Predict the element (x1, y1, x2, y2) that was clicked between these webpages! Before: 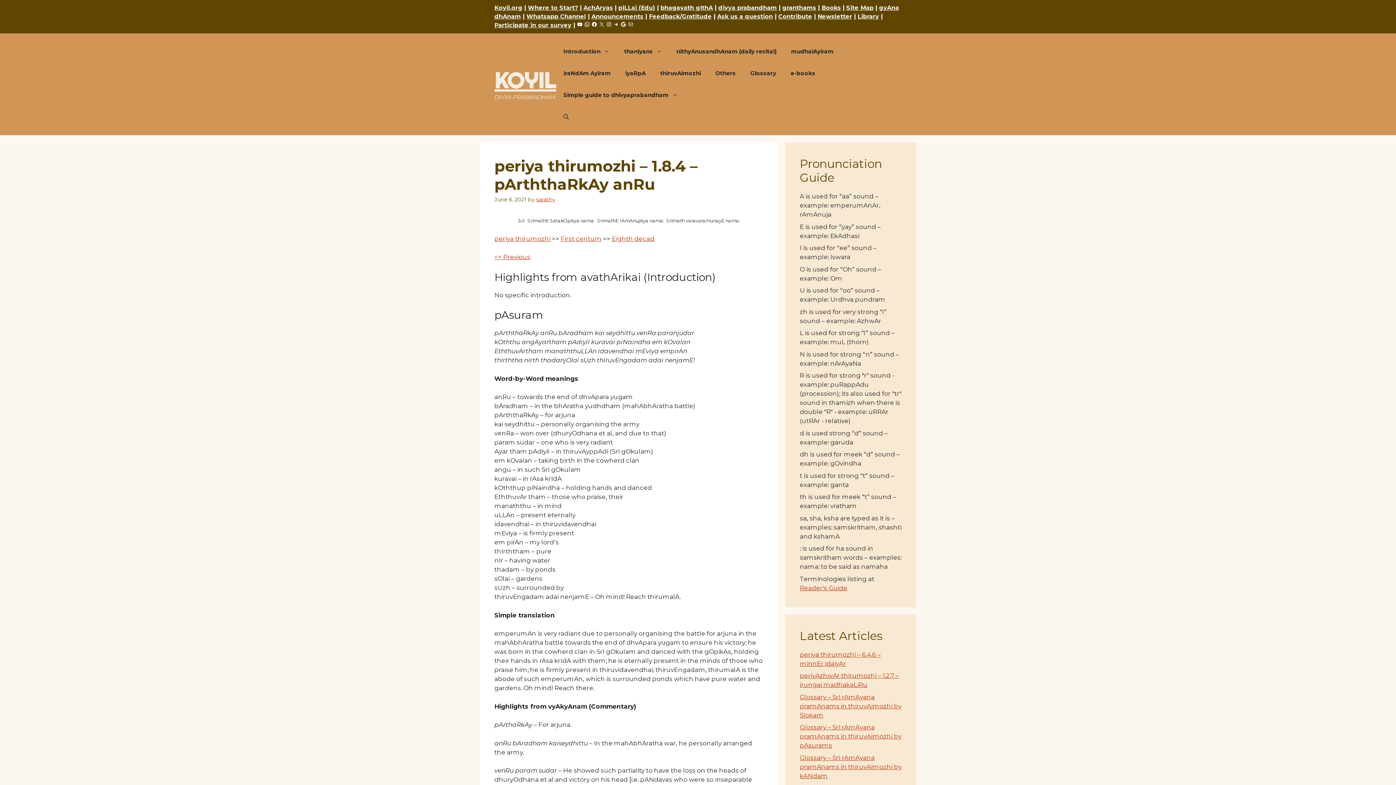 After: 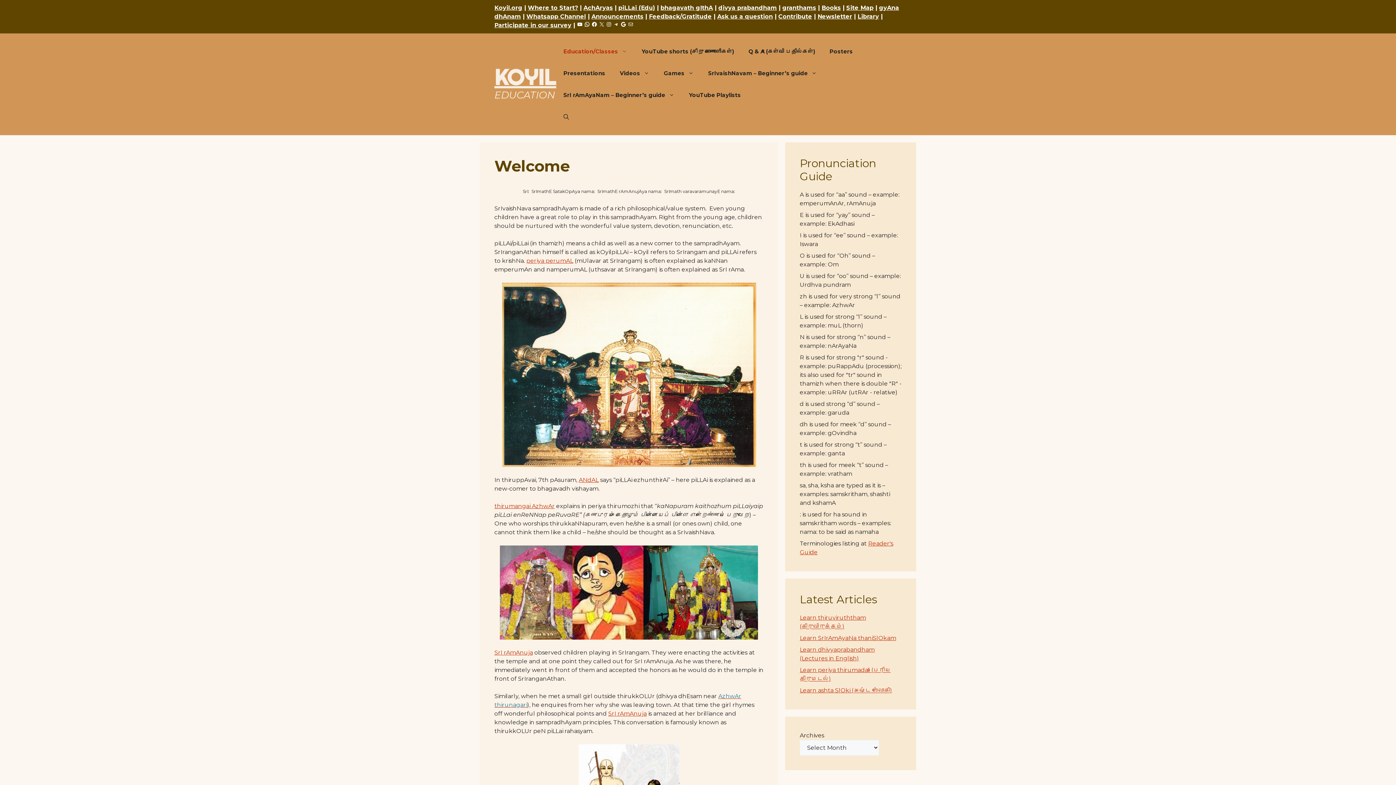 Action: bbox: (618, 4, 655, 11) label: piLLai (Edu)